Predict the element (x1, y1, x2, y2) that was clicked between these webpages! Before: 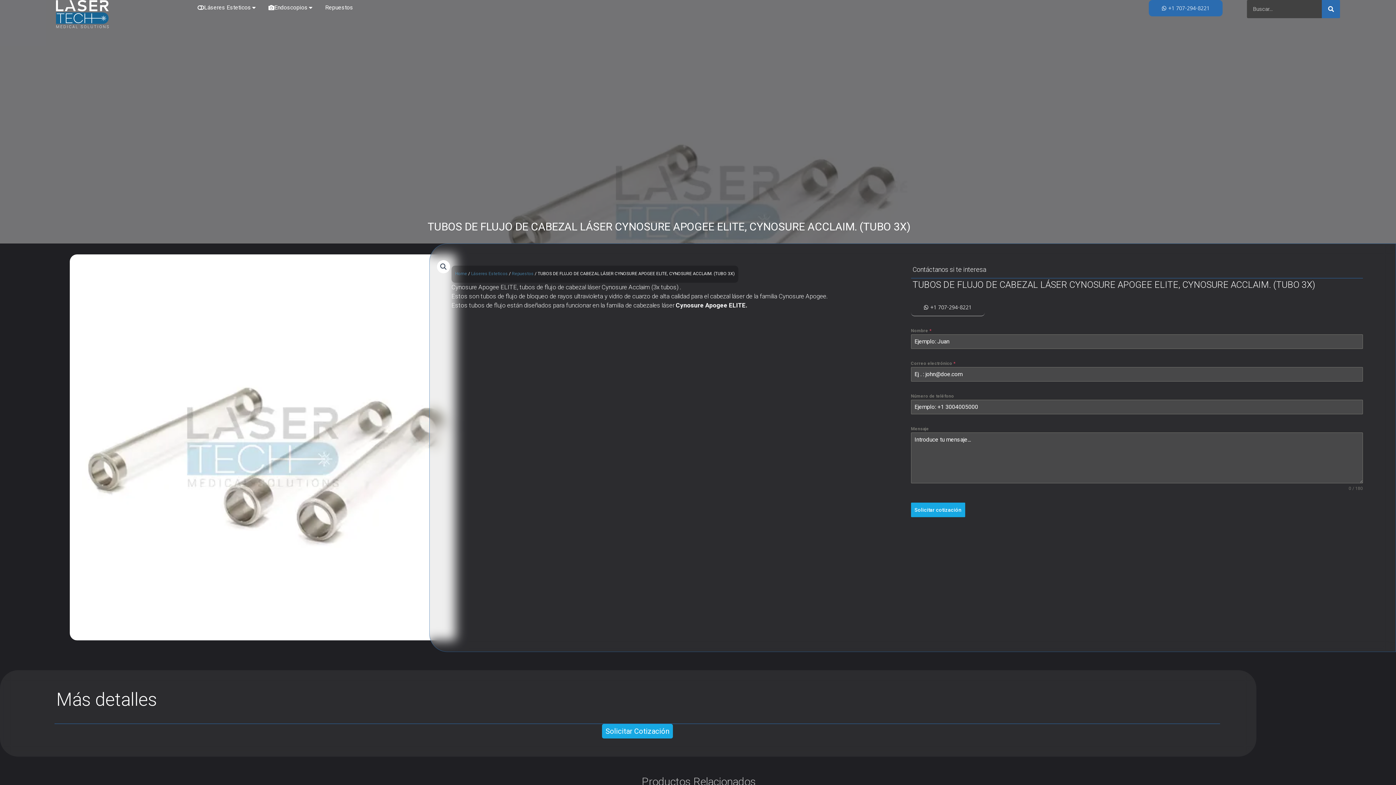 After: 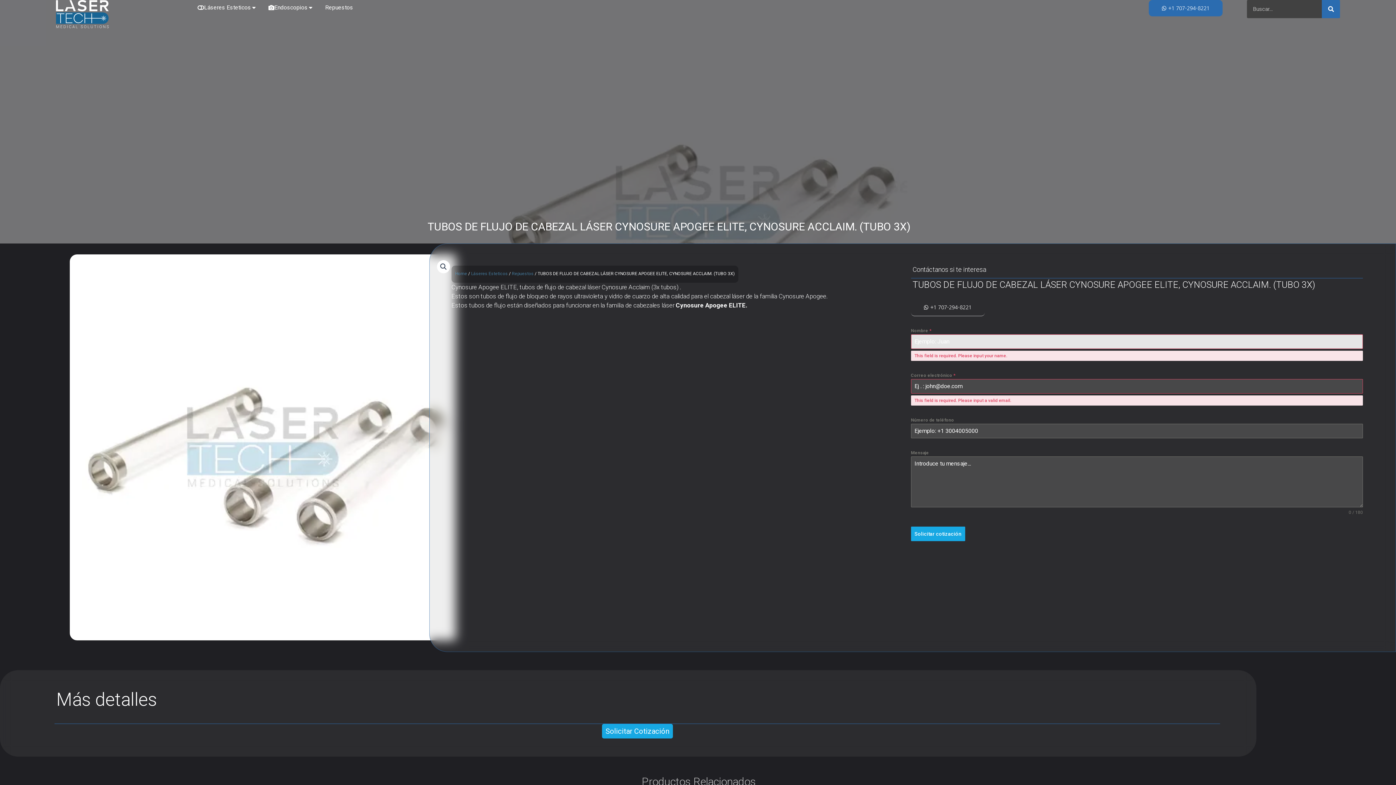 Action: bbox: (911, 502, 965, 517) label: Solicitar cotización